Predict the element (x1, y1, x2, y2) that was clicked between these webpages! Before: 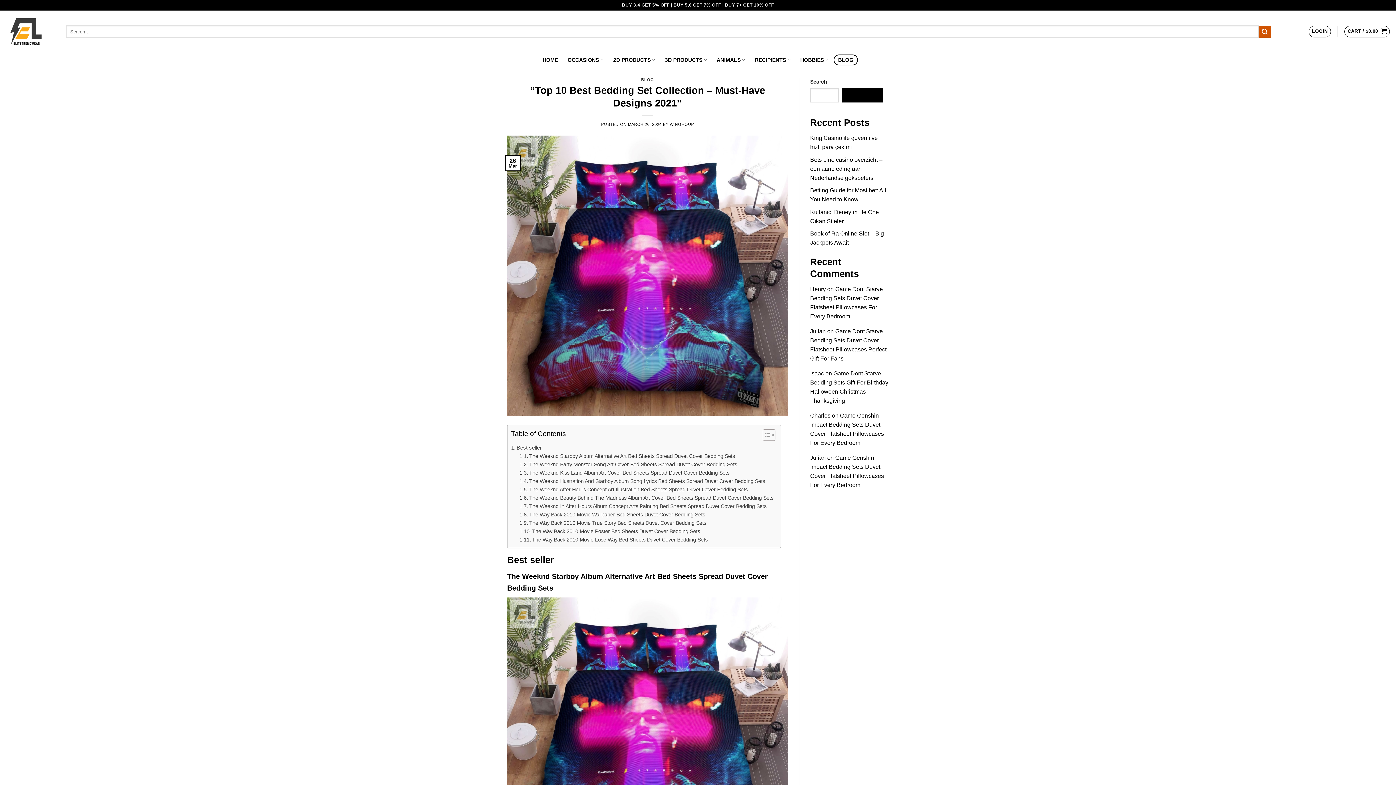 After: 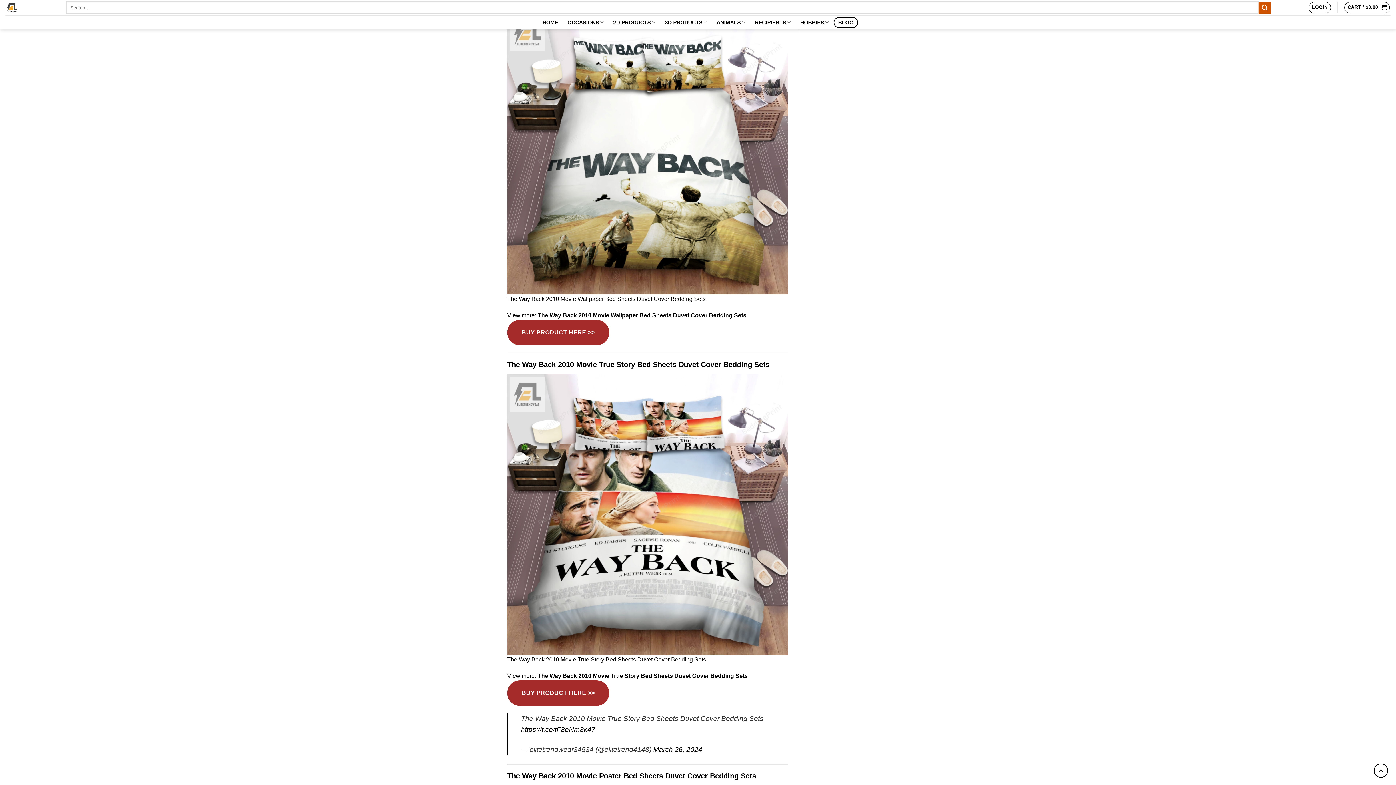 Action: bbox: (519, 510, 705, 519) label: The Way Back 2010 Movie Wallpaper Bed Sheets Duvet Cover Bedding Sets